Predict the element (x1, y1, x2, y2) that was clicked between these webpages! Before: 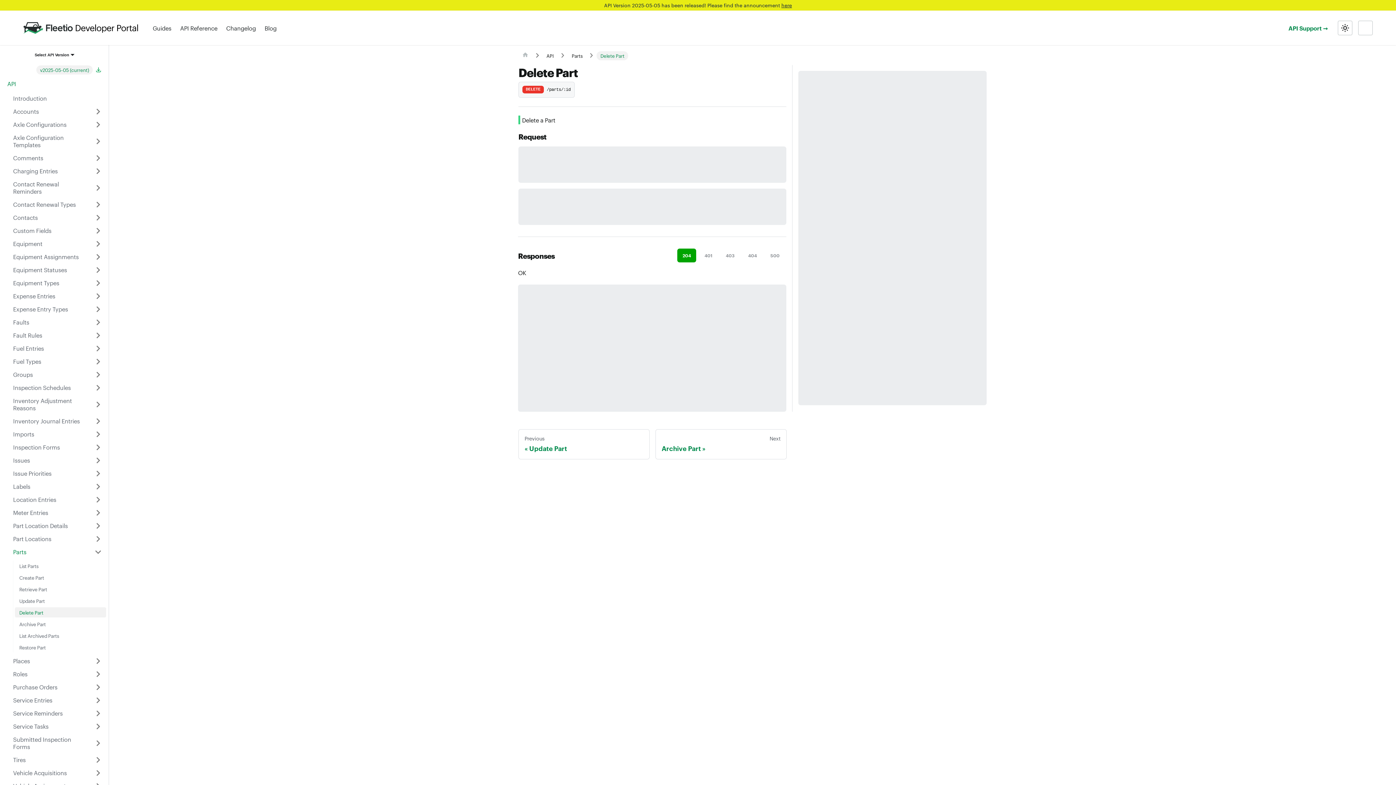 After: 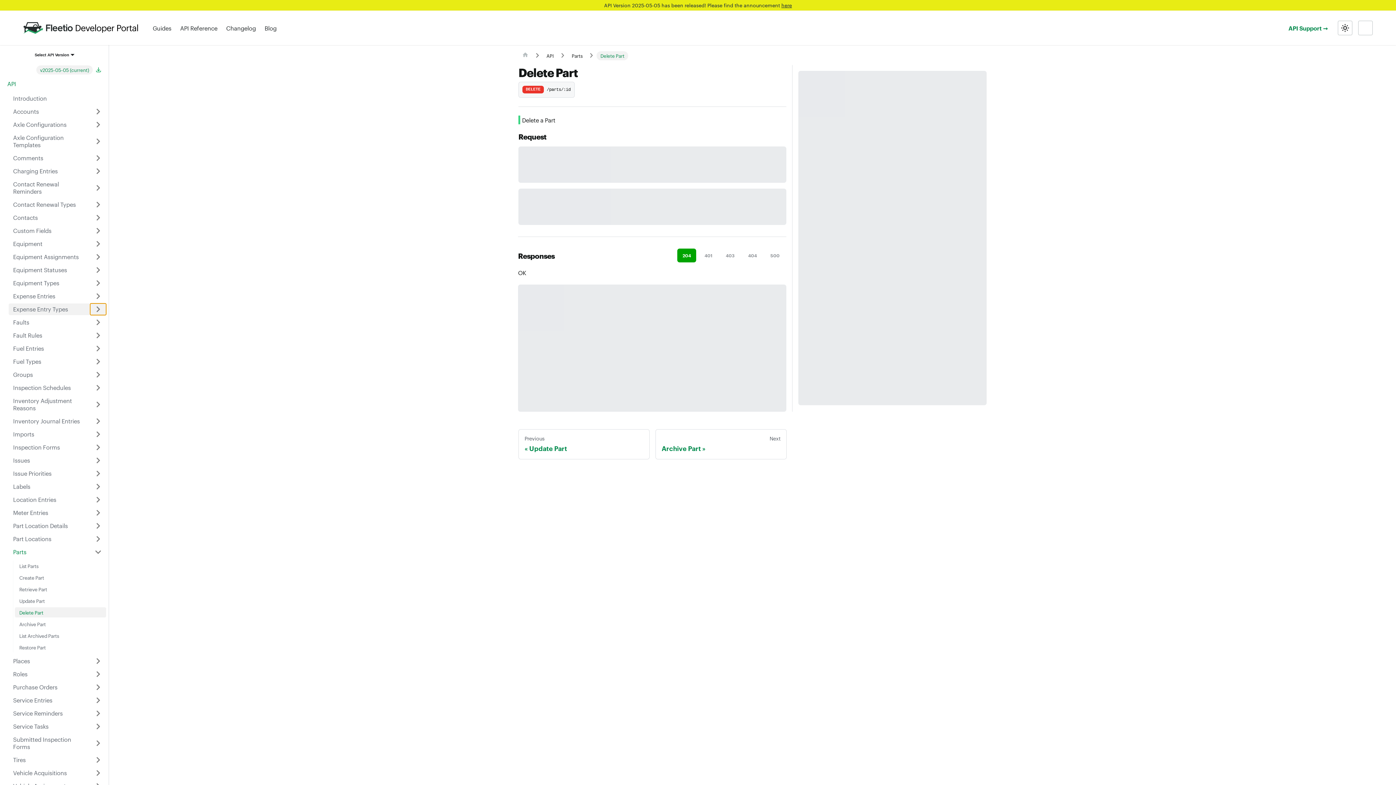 Action: label: Expand sidebar category 'Expense Entry Types' bbox: (90, 303, 106, 315)